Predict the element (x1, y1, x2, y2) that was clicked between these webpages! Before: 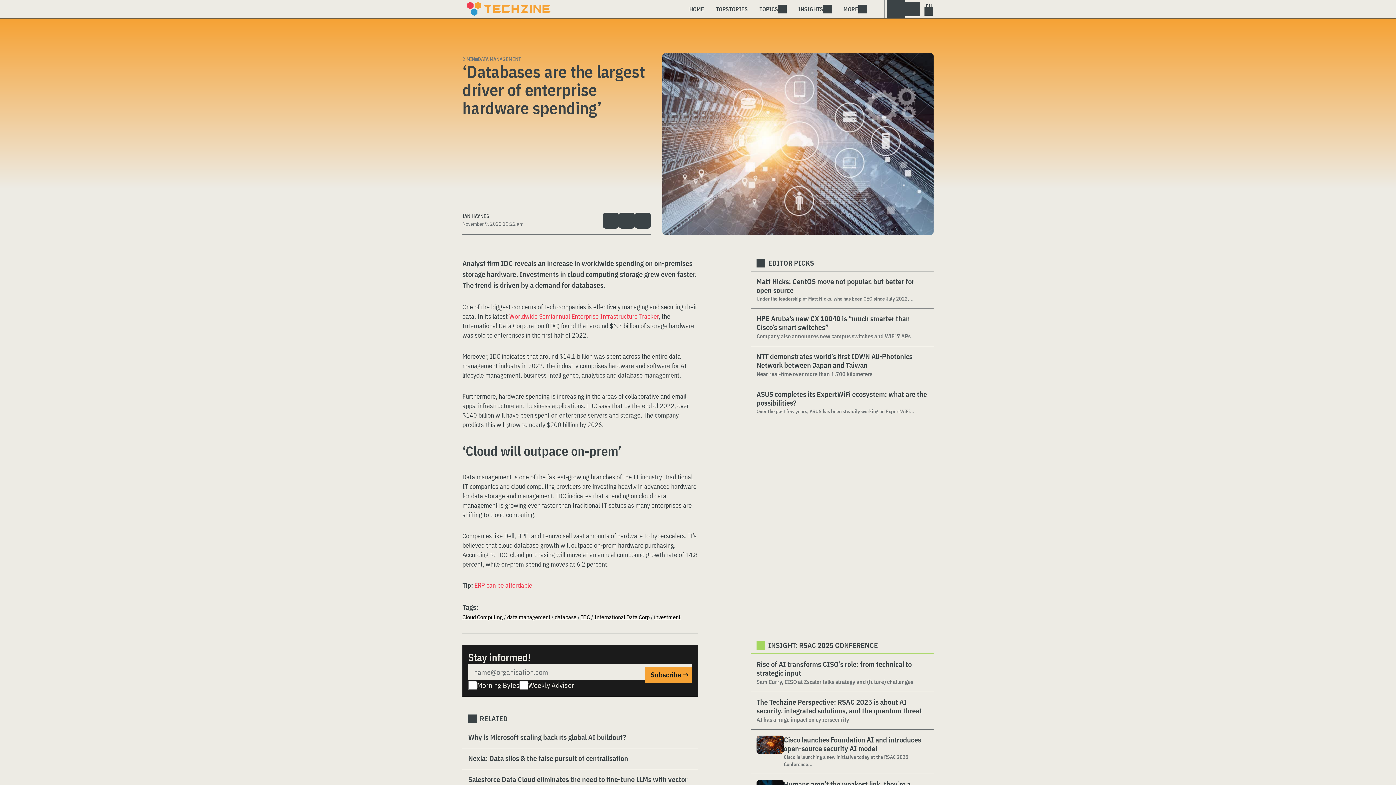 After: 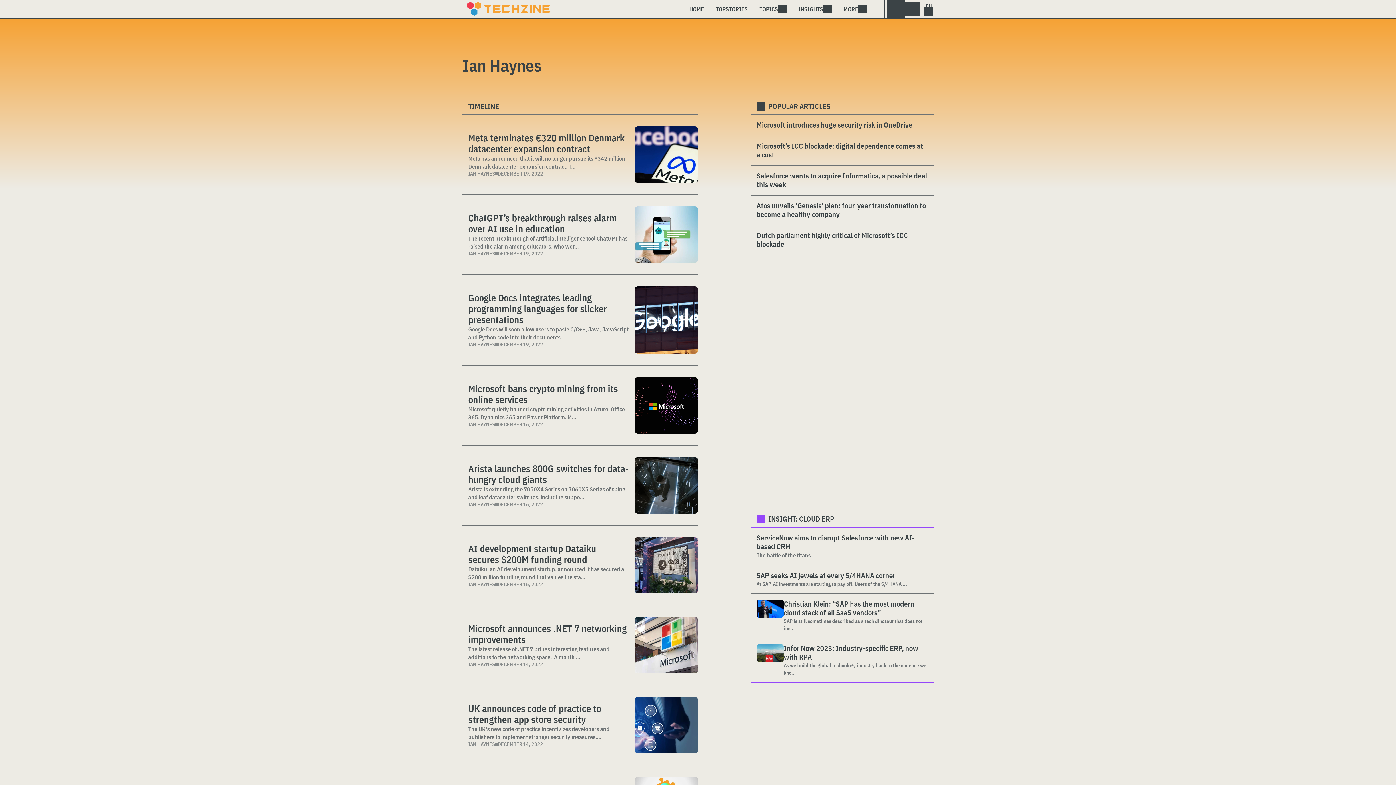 Action: bbox: (462, 212, 523, 220) label: IAN HAYNES